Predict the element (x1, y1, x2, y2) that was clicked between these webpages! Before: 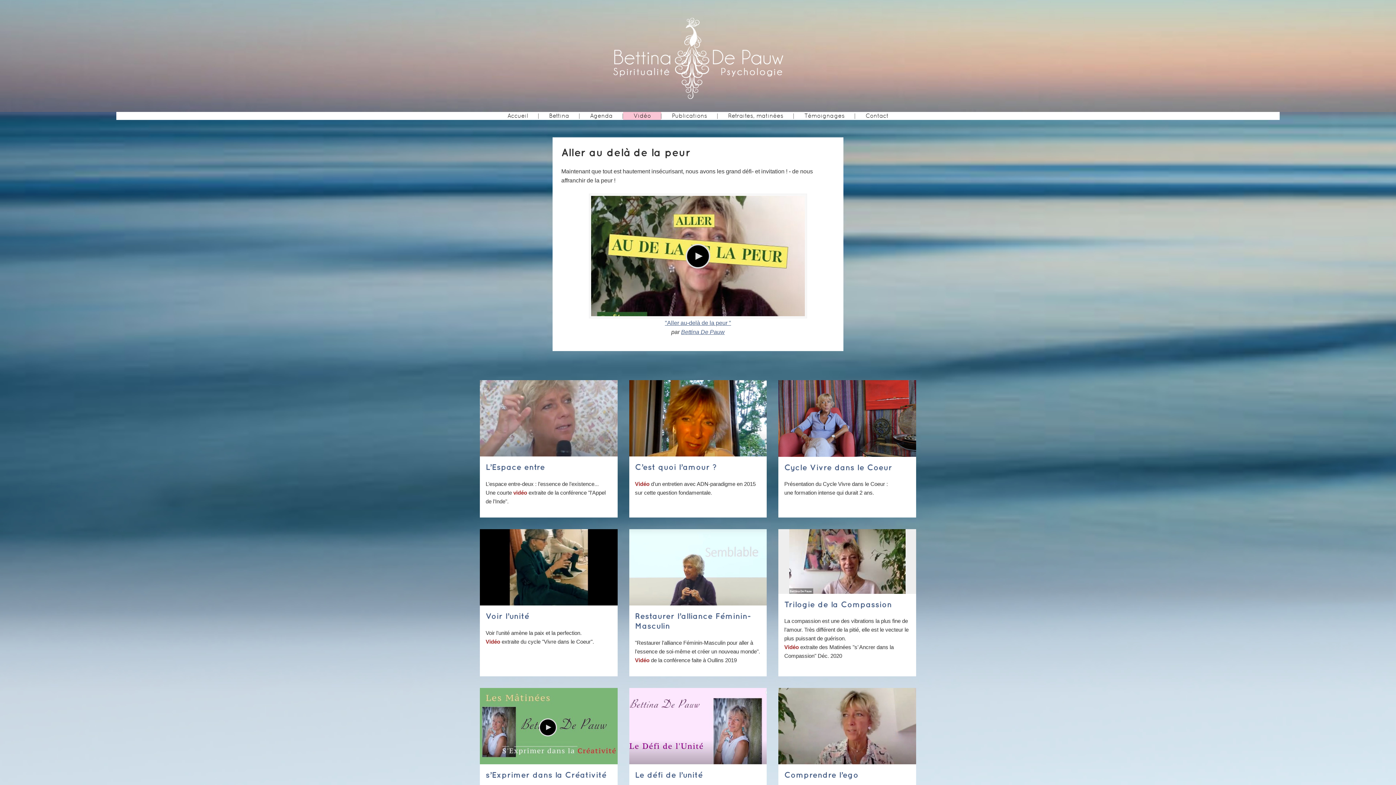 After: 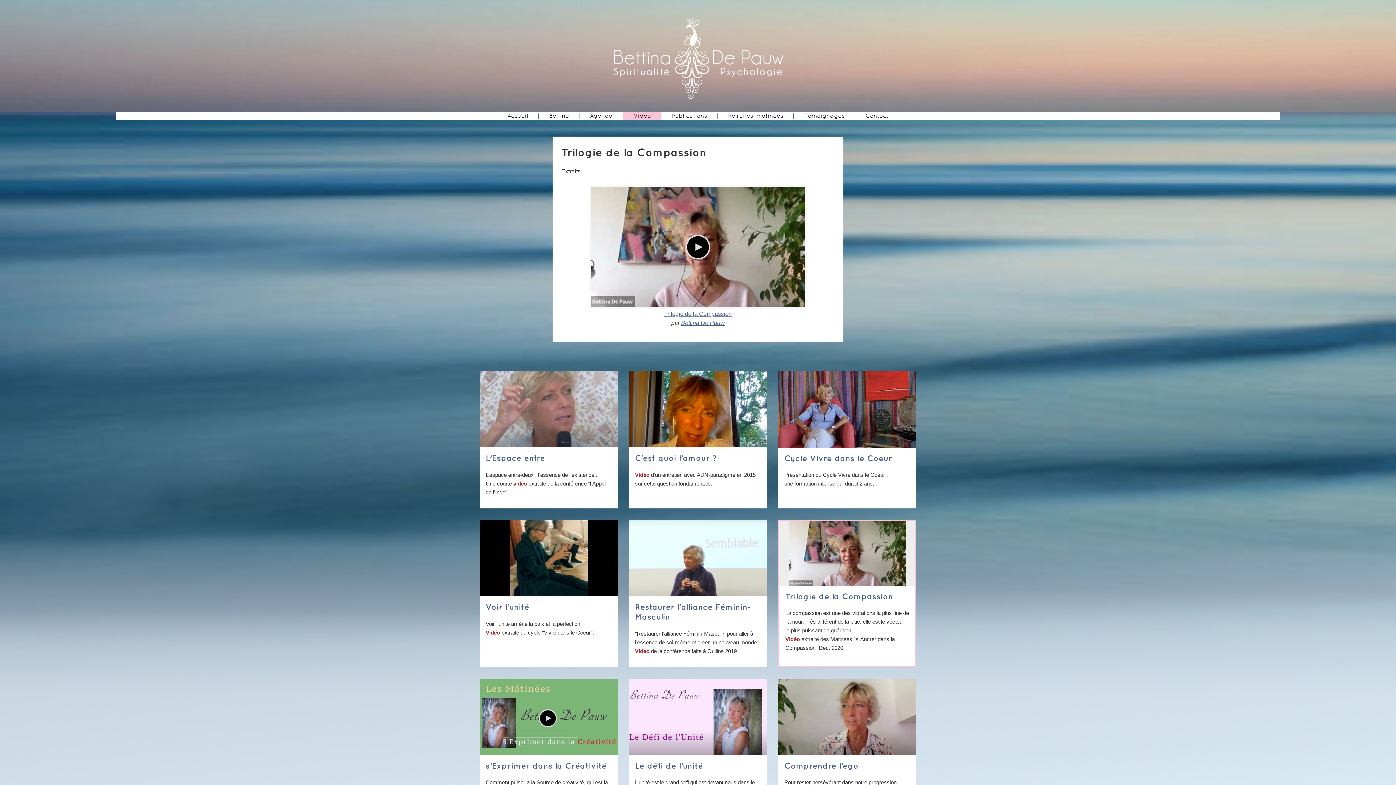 Action: label: Trilogie de la Compassion bbox: (784, 599, 892, 609)